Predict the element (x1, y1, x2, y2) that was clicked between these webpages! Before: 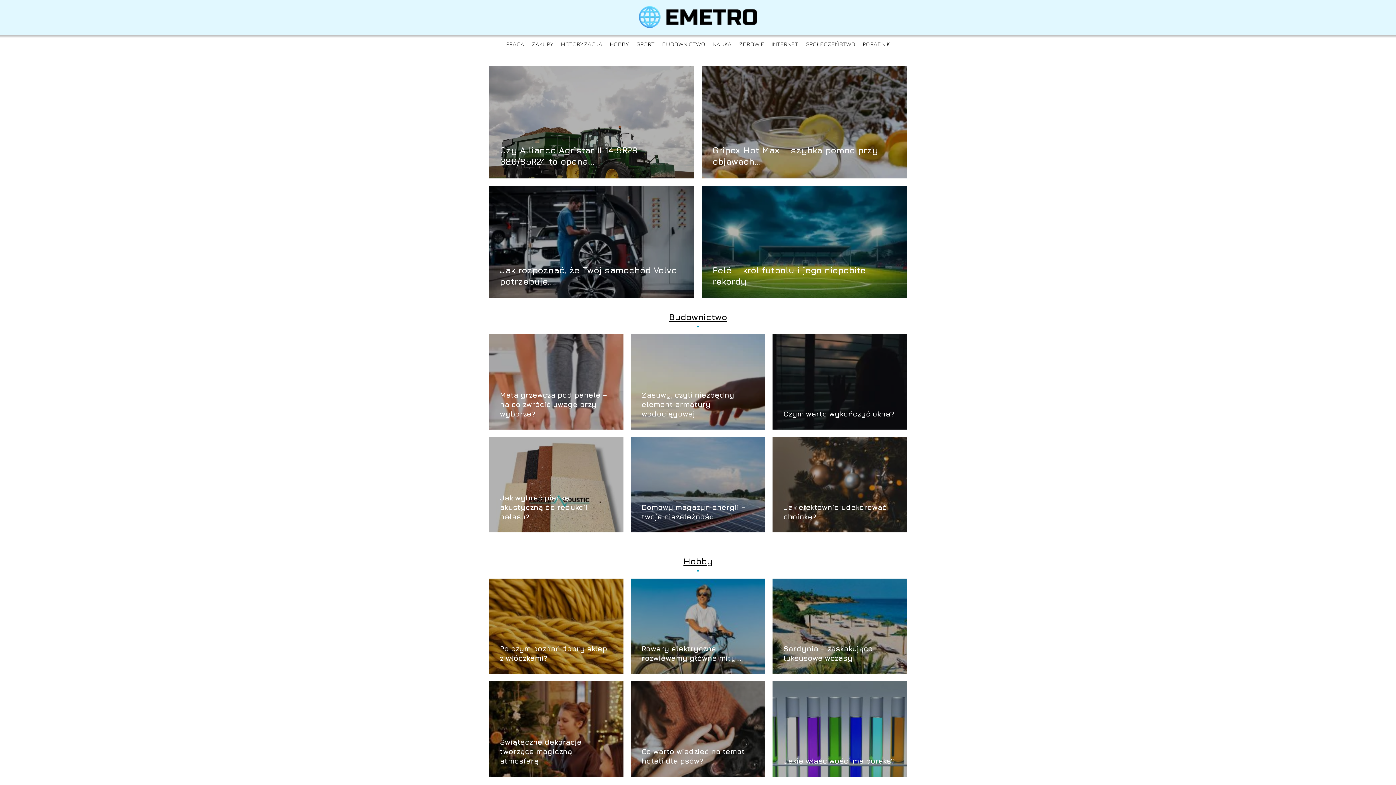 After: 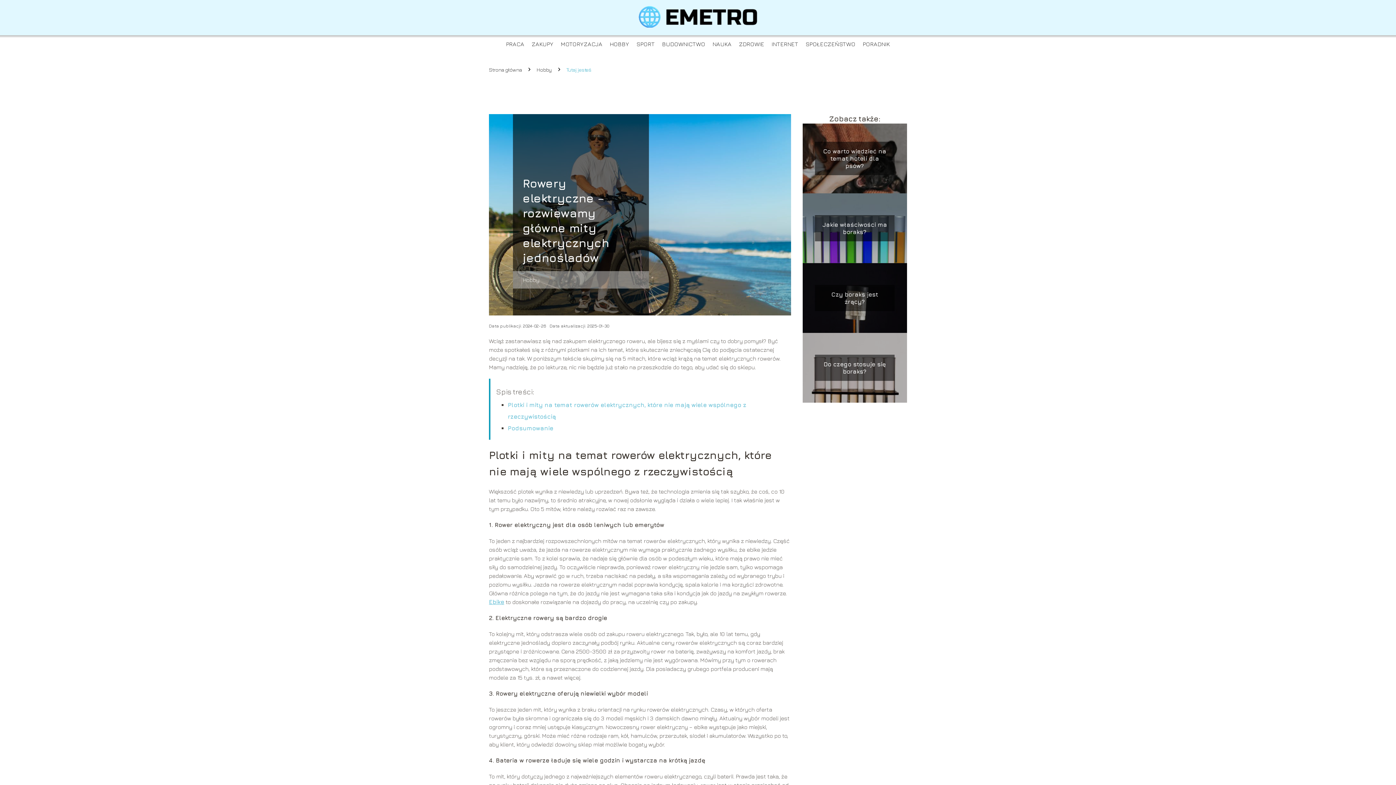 Action: bbox: (630, 578, 765, 674)